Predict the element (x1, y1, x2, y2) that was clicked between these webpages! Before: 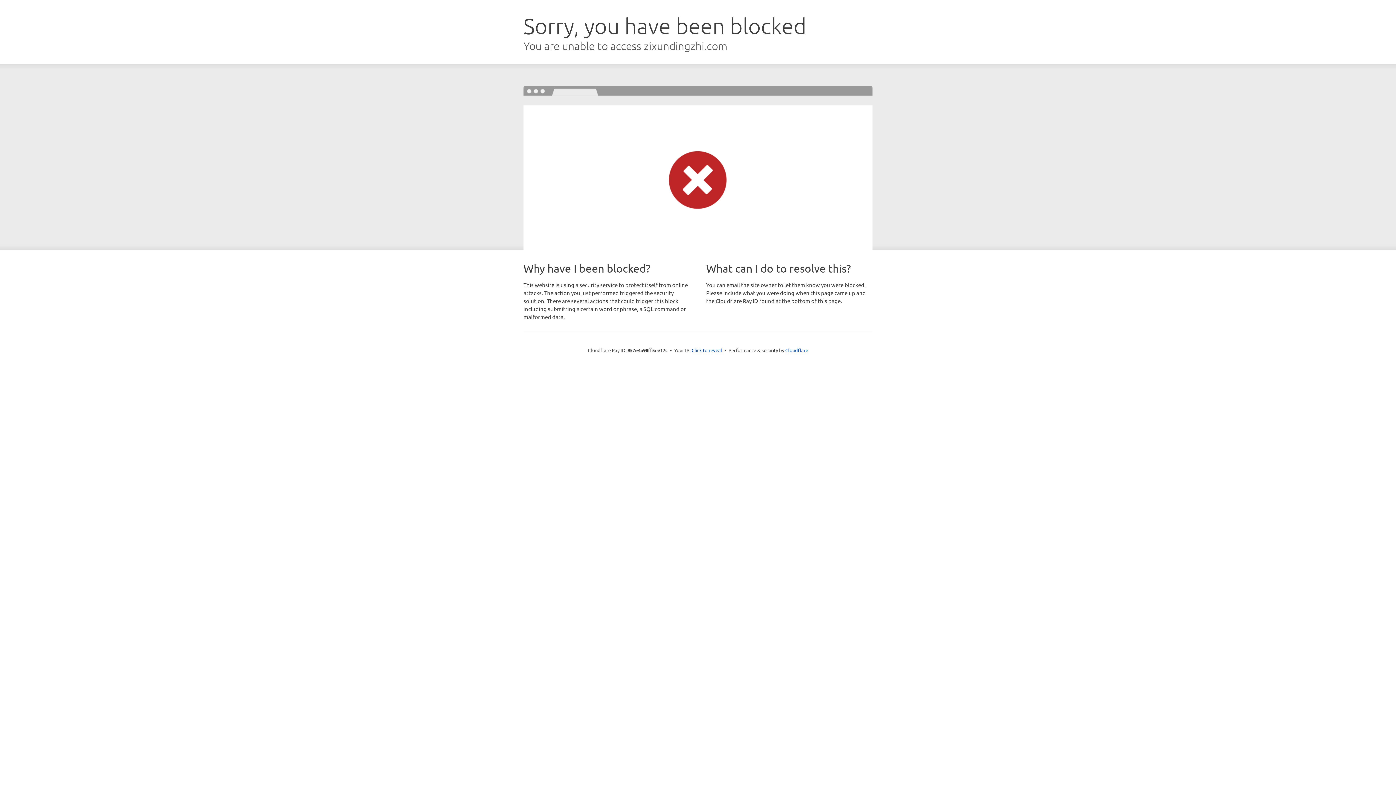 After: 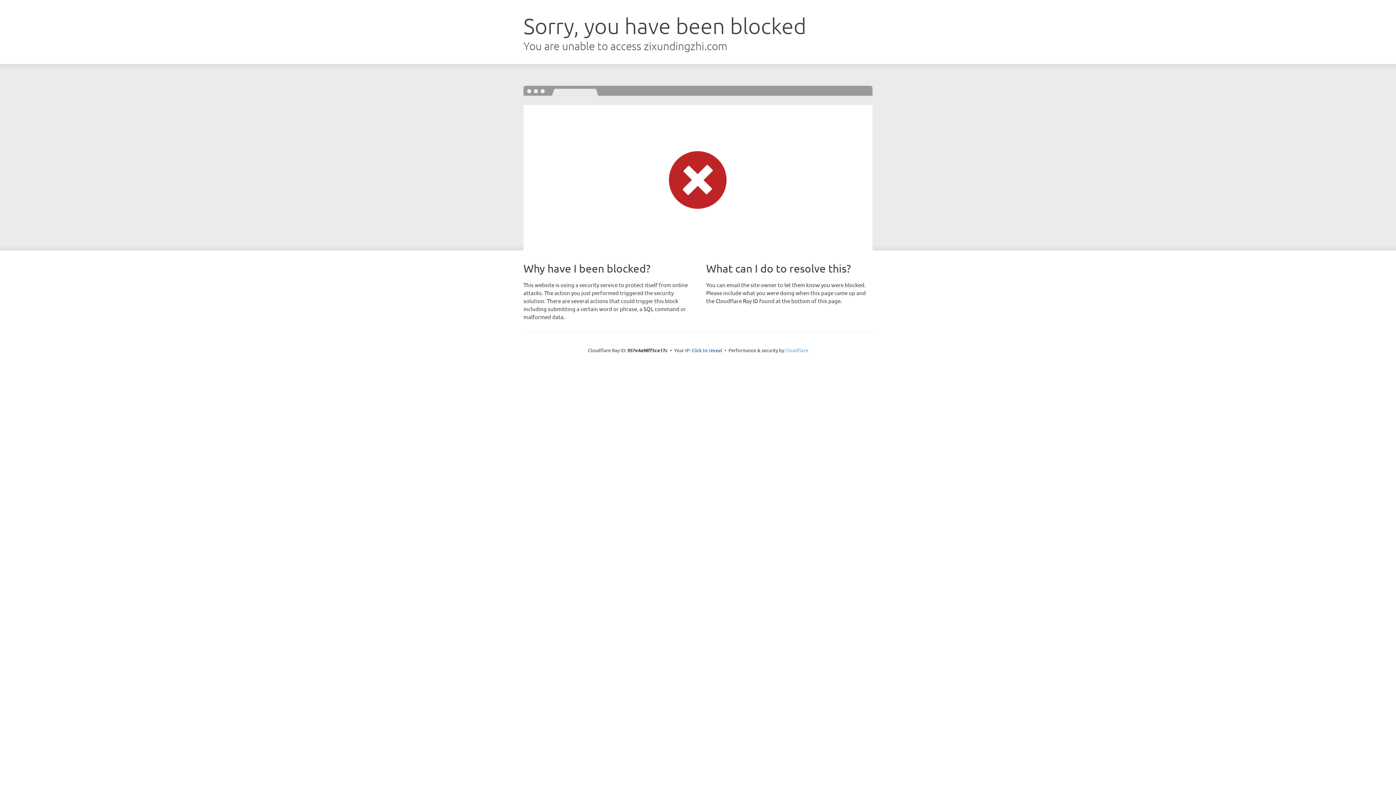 Action: bbox: (785, 347, 808, 353) label: Cloudflare